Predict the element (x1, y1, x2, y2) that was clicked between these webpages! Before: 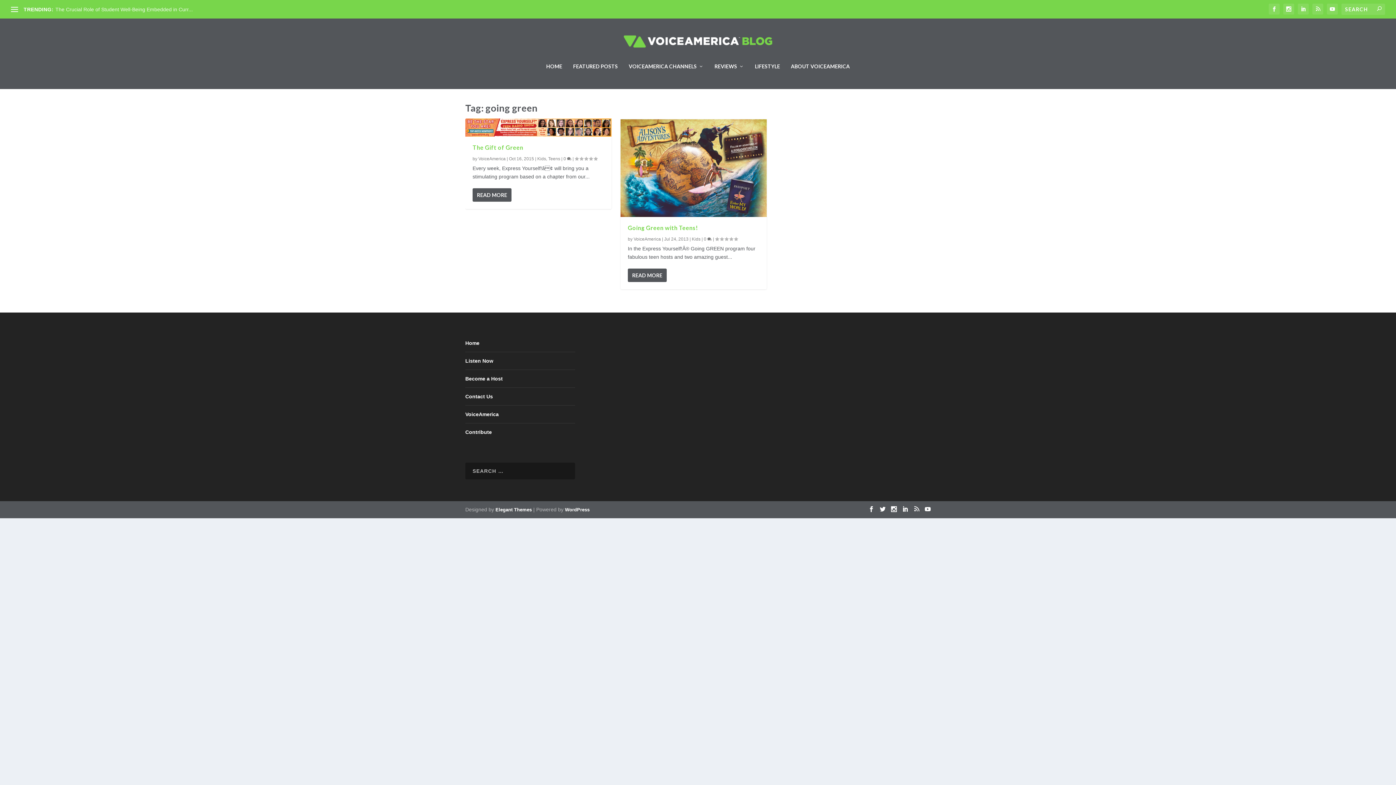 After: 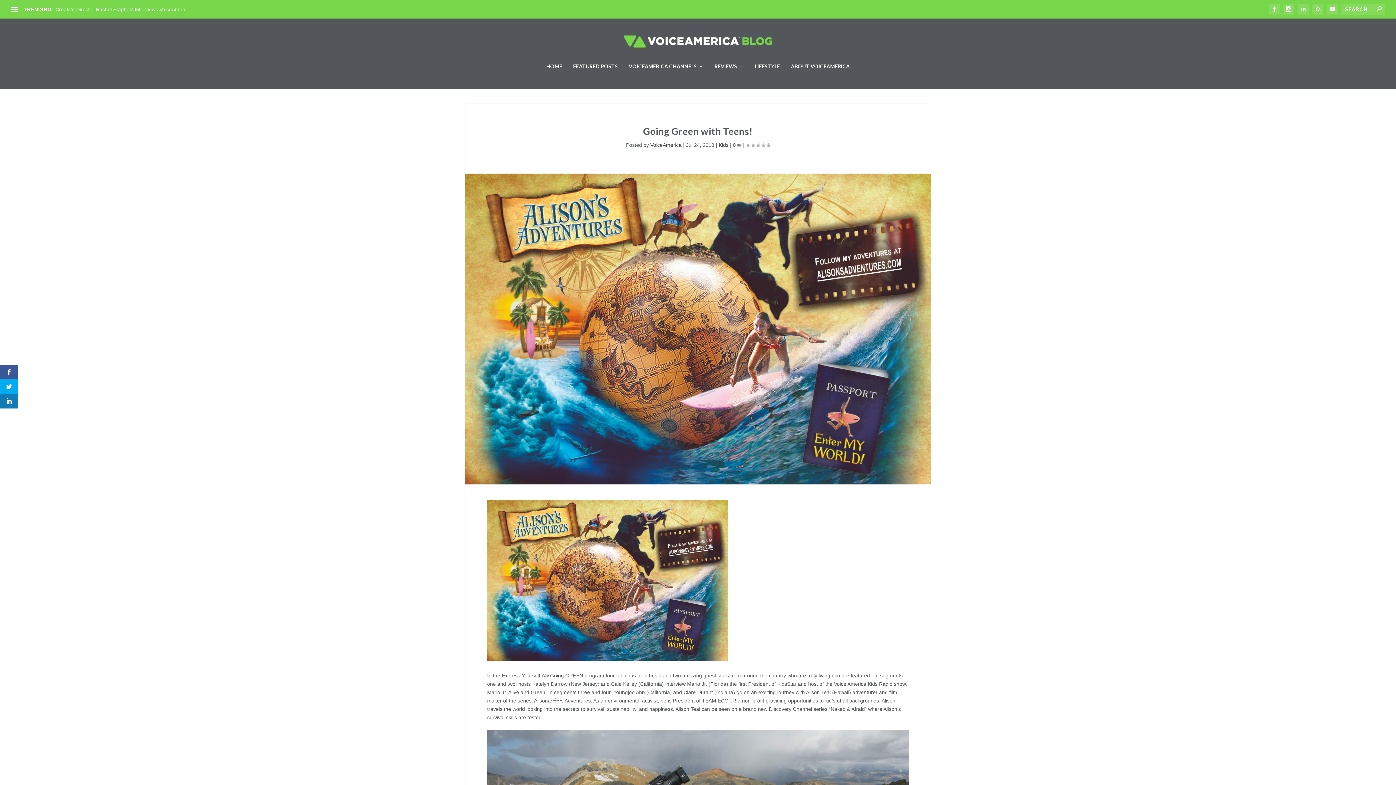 Action: label: READ MORE bbox: (627, 268, 666, 282)